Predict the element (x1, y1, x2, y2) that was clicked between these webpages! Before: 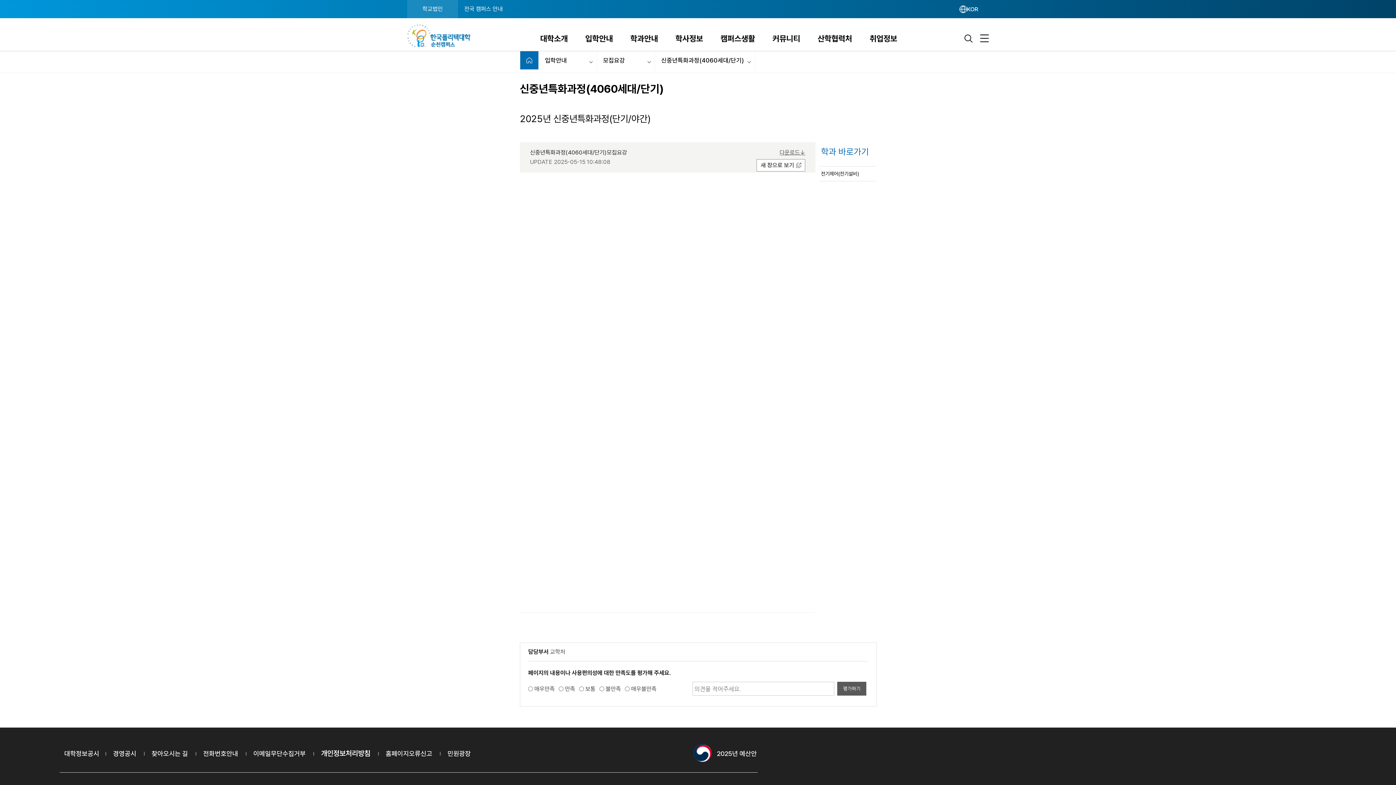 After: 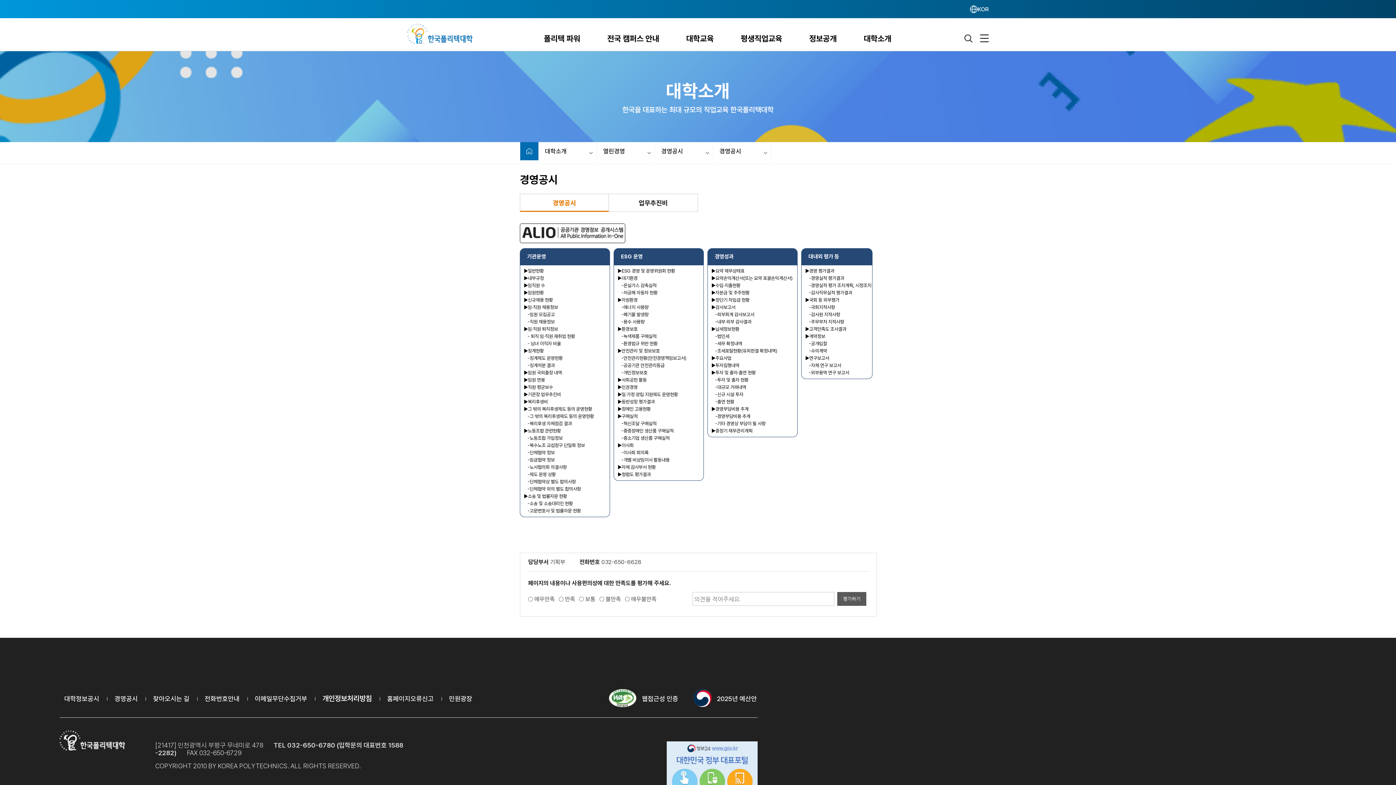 Action: bbox: (113, 750, 136, 757) label: 경영공시